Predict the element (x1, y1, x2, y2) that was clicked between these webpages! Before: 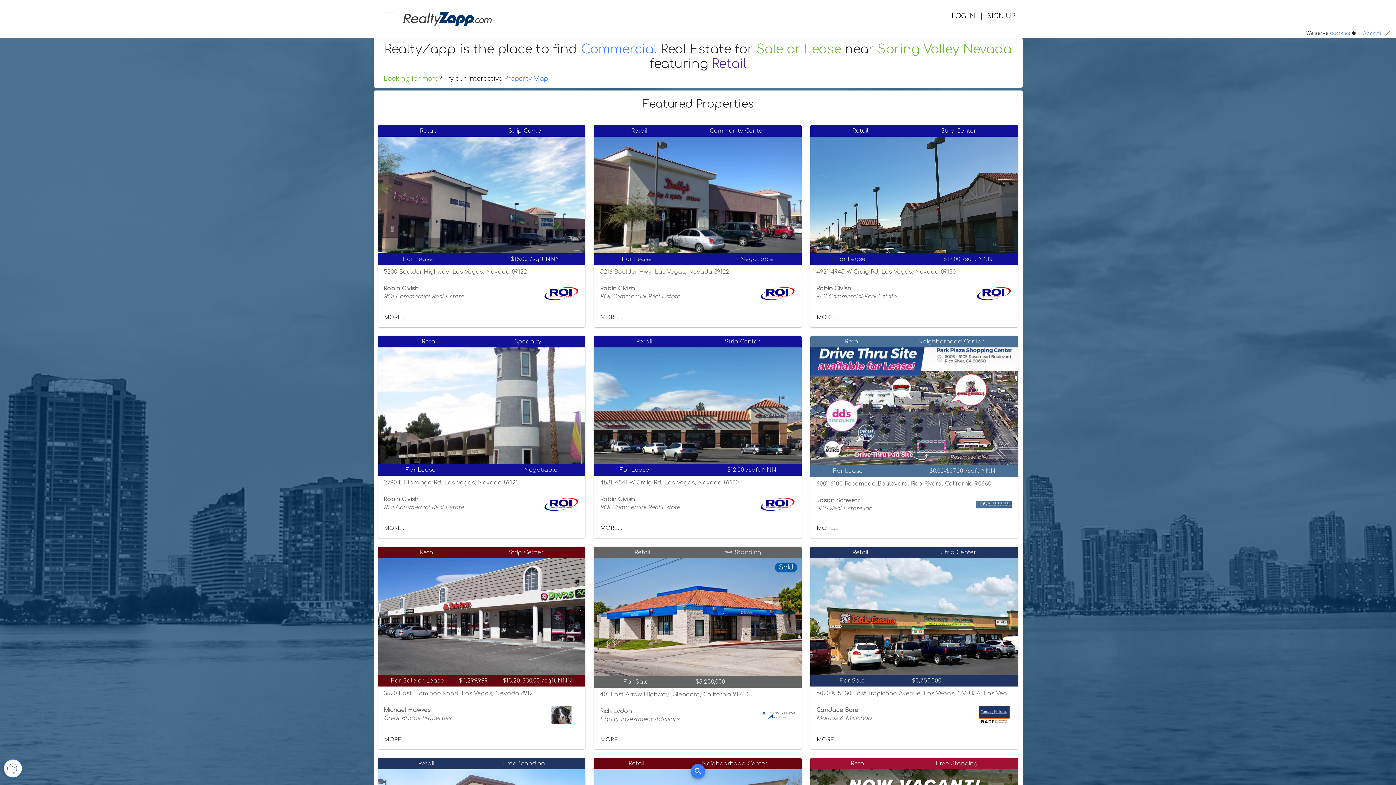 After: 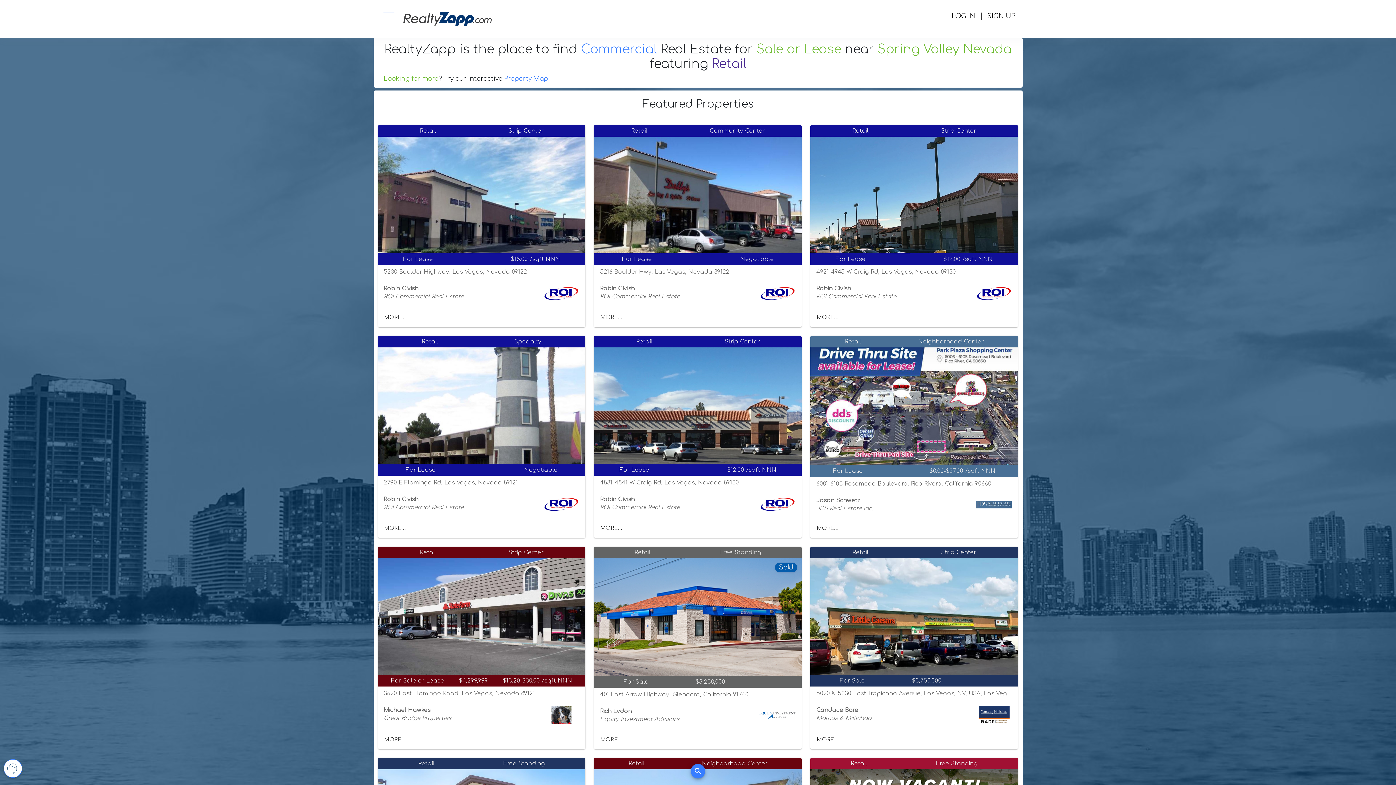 Action: label: Accept bbox: (1360, 29, 1385, 37)